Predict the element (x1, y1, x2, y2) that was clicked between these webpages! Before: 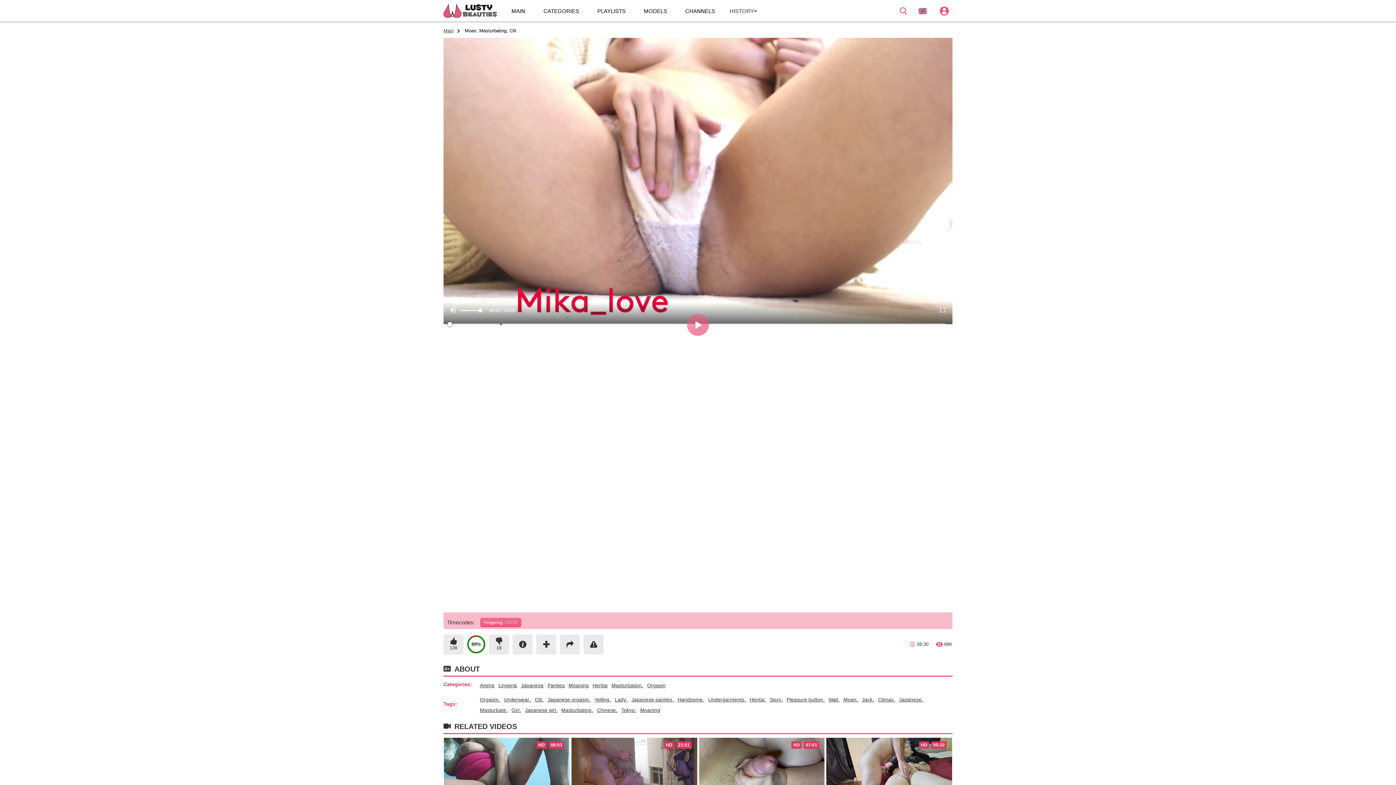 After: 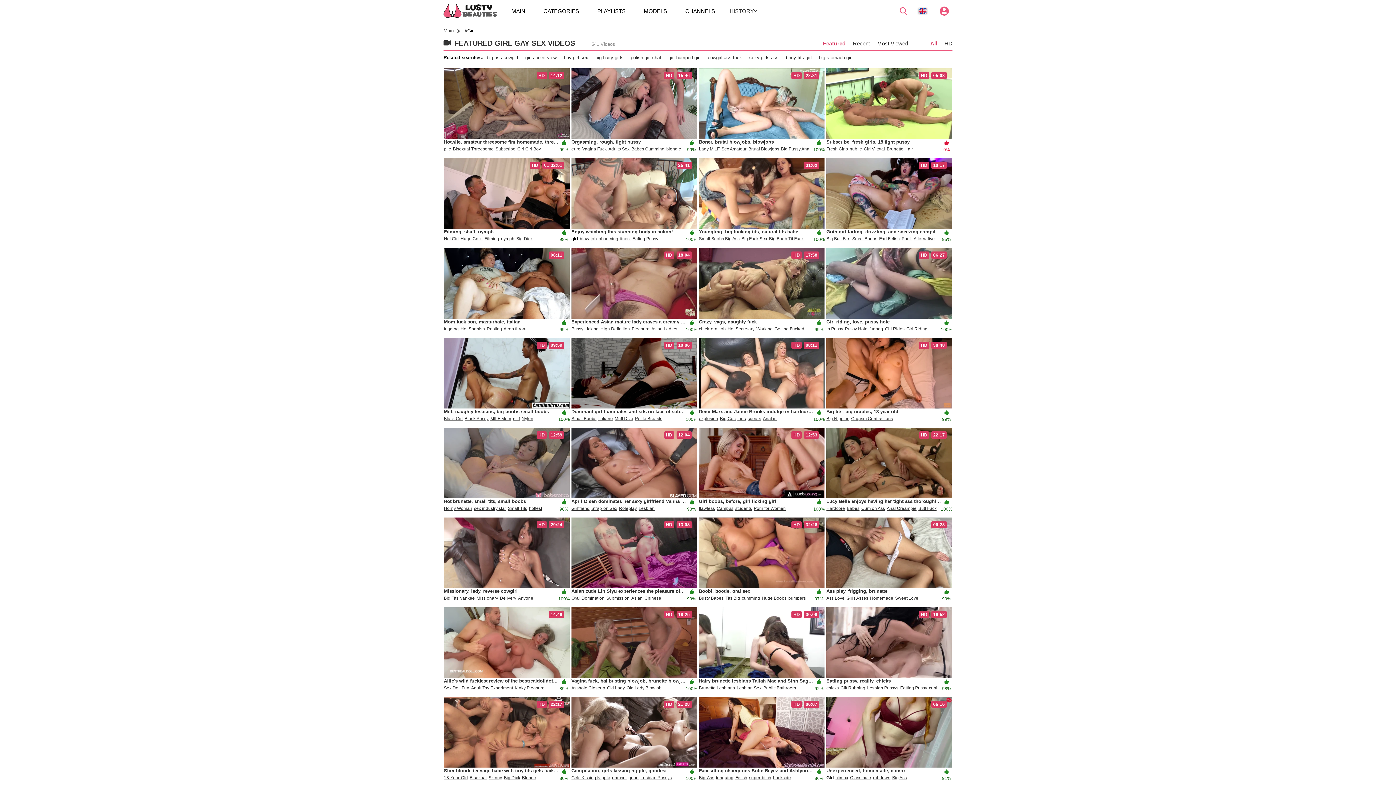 Action: label: Girl  bbox: (511, 707, 521, 714)